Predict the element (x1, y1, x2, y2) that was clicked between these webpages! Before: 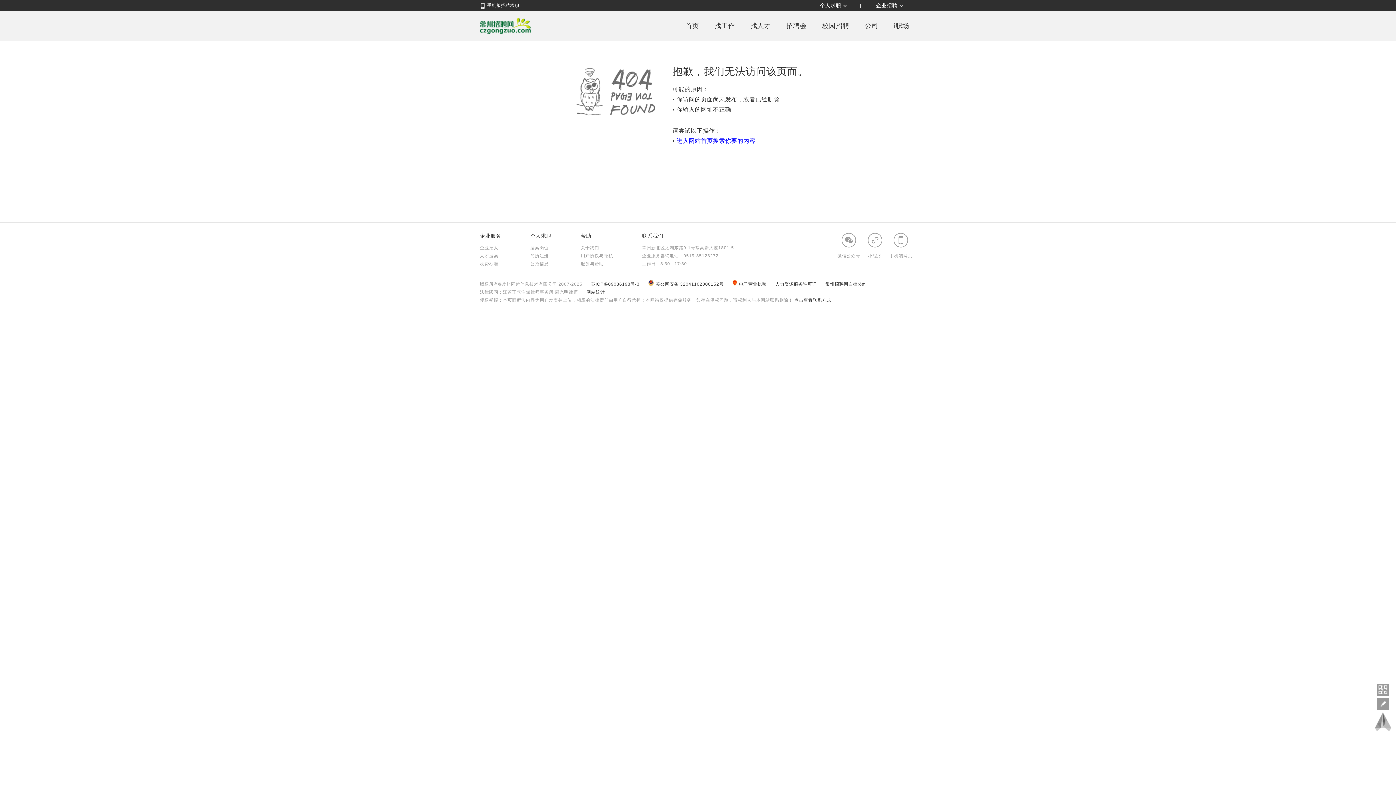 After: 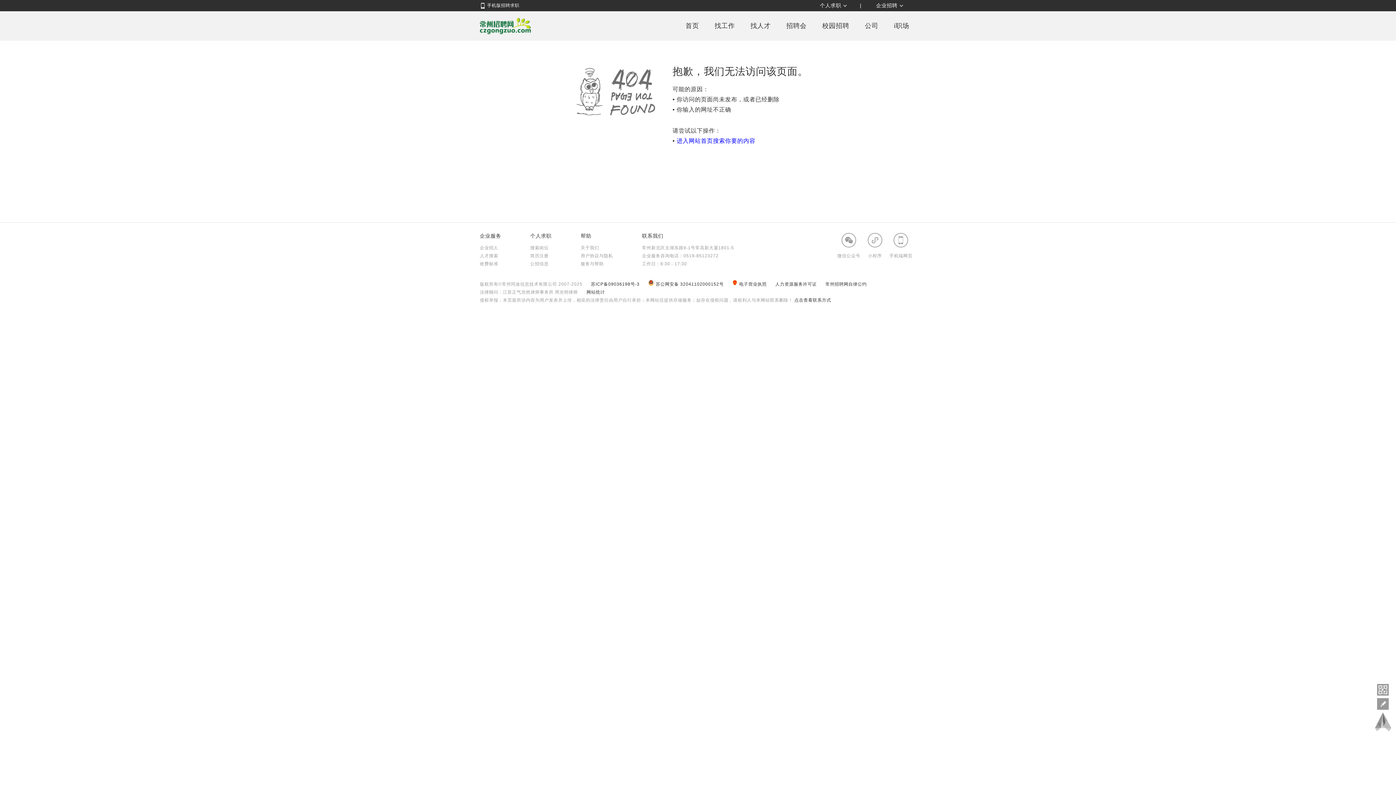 Action: bbox: (793, 297, 831, 302) label:  点击查看联系方式